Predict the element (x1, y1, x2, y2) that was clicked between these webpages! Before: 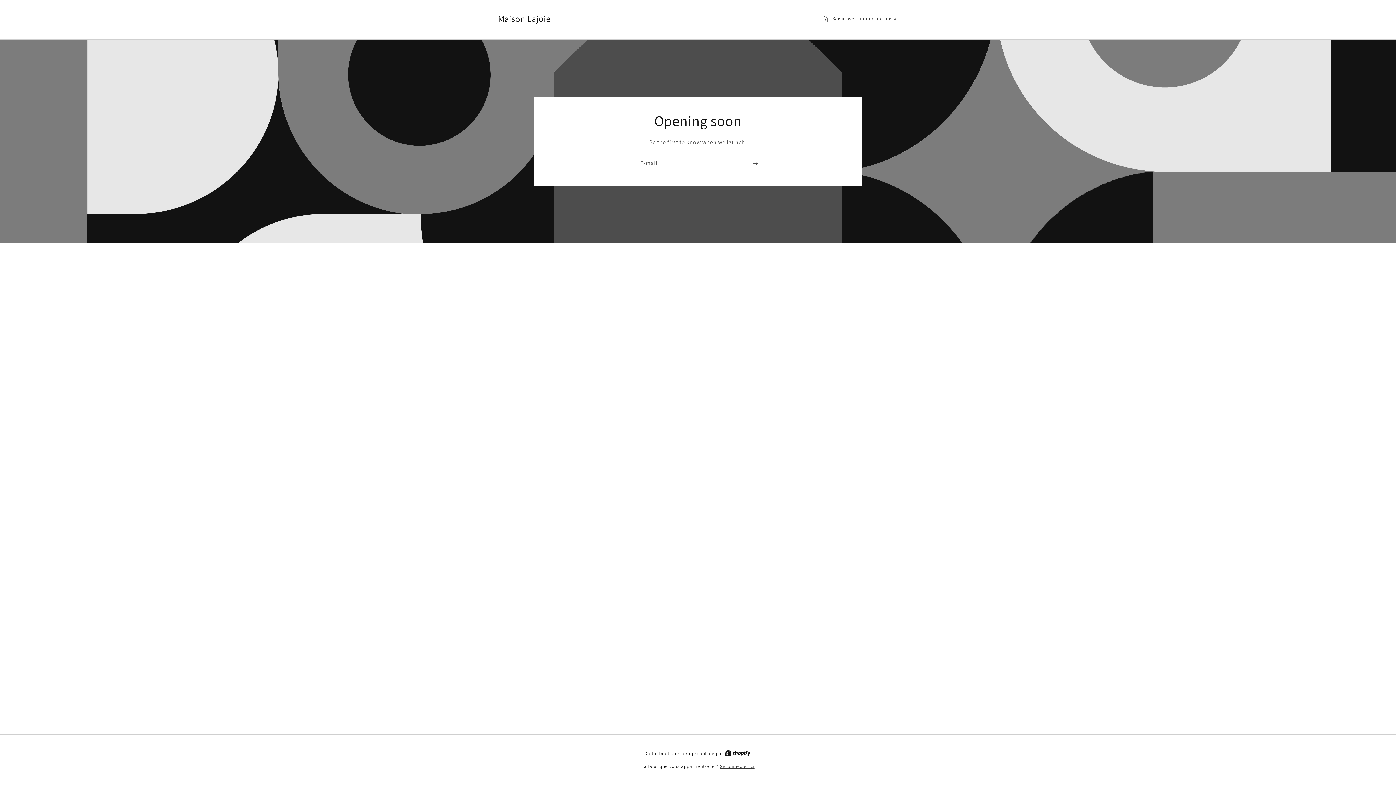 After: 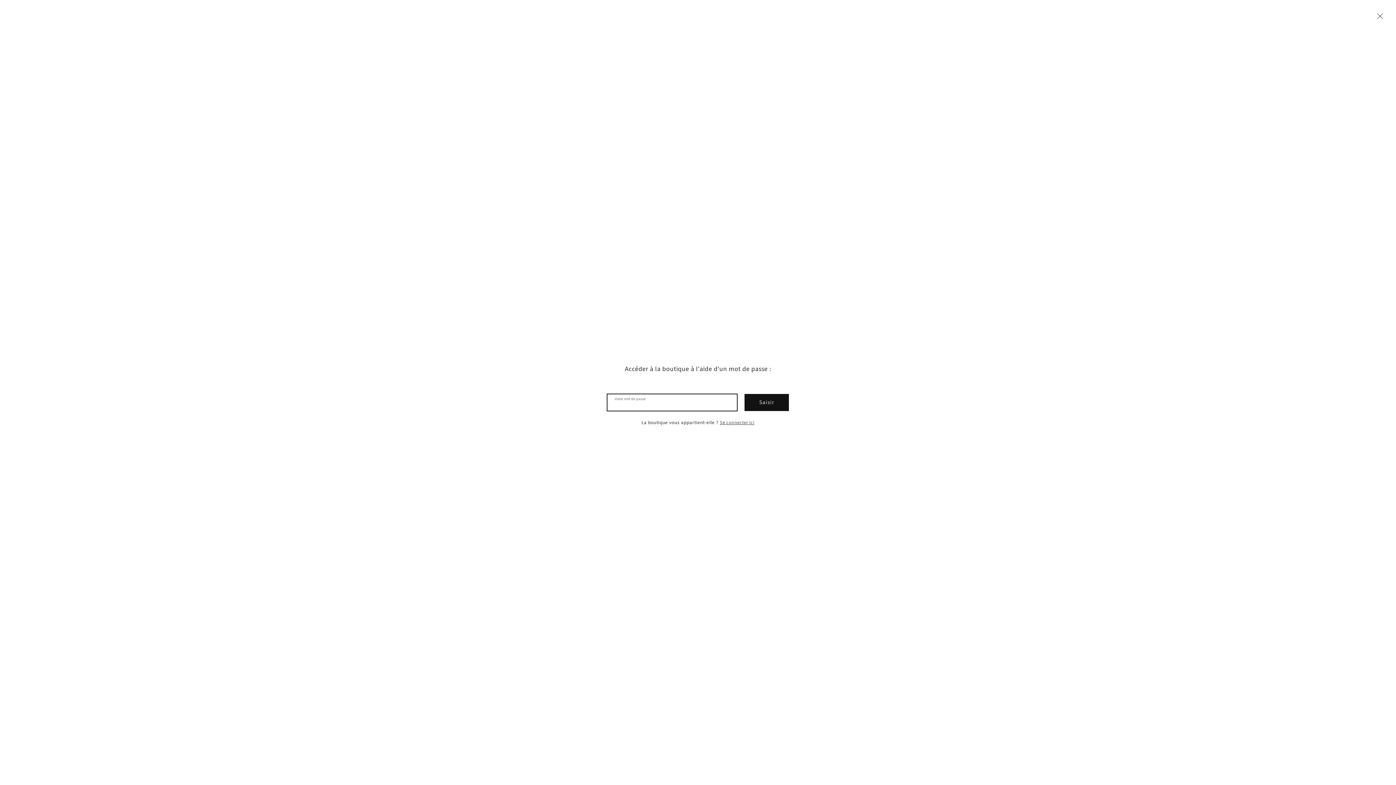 Action: label: Saisir avec un mot de passe bbox: (822, 14, 898, 23)